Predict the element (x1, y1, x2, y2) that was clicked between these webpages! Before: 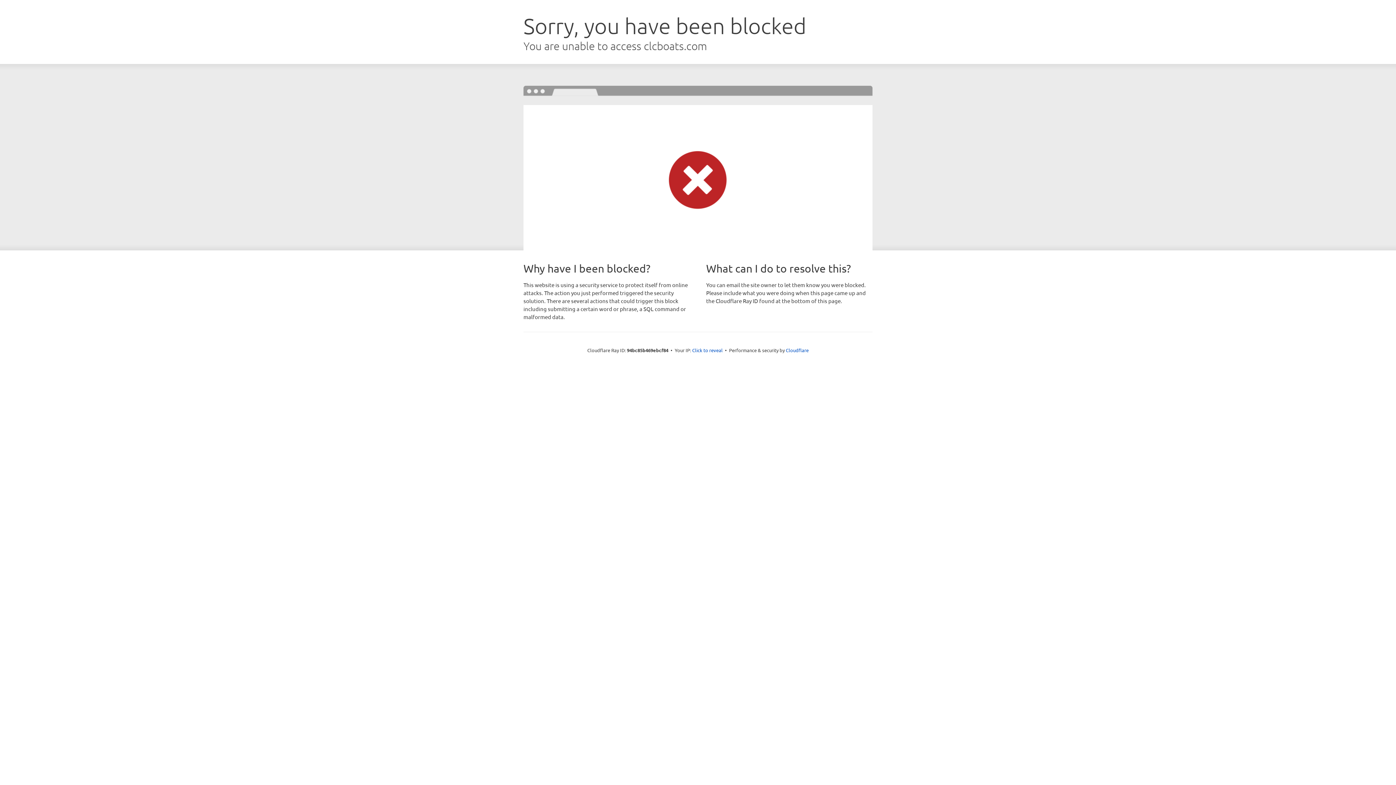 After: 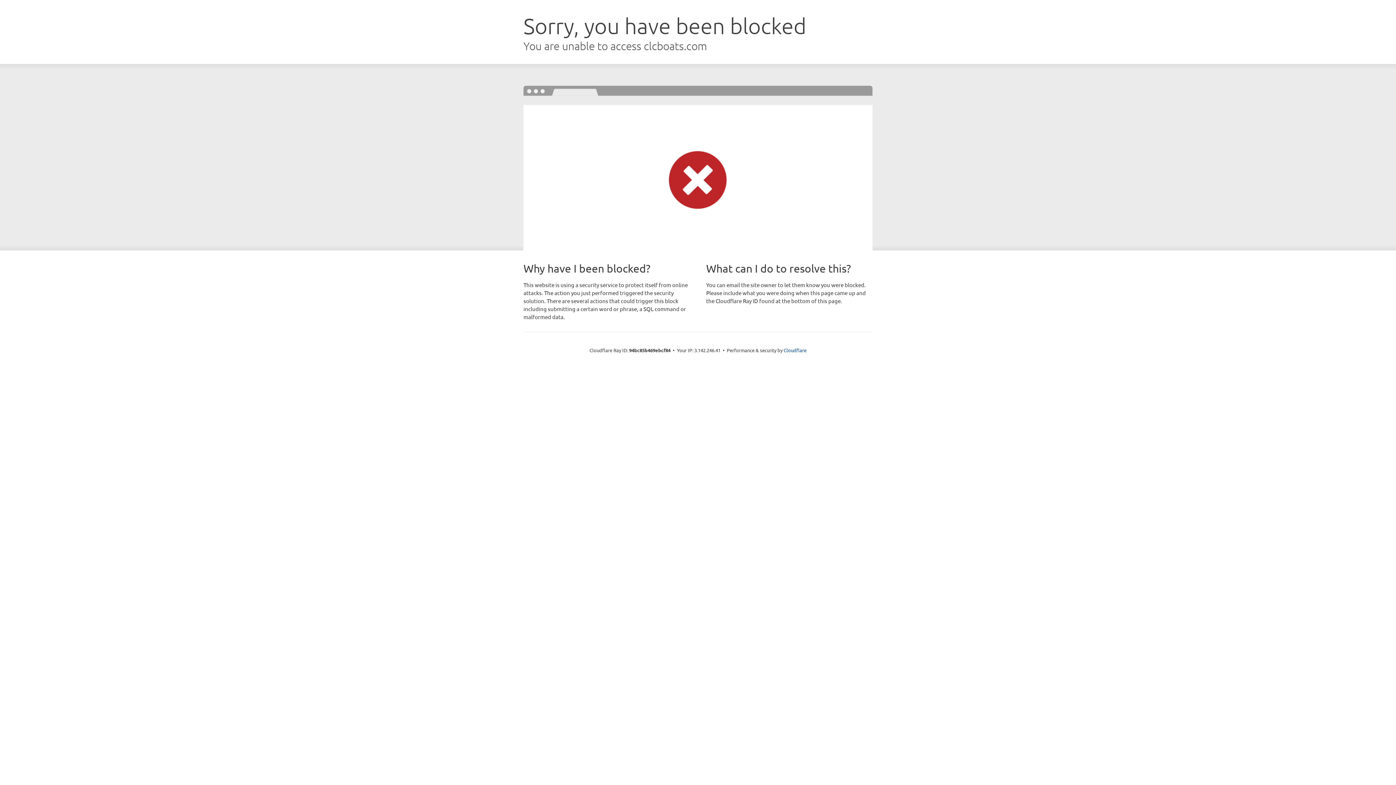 Action: label: Click to reveal bbox: (692, 346, 722, 353)